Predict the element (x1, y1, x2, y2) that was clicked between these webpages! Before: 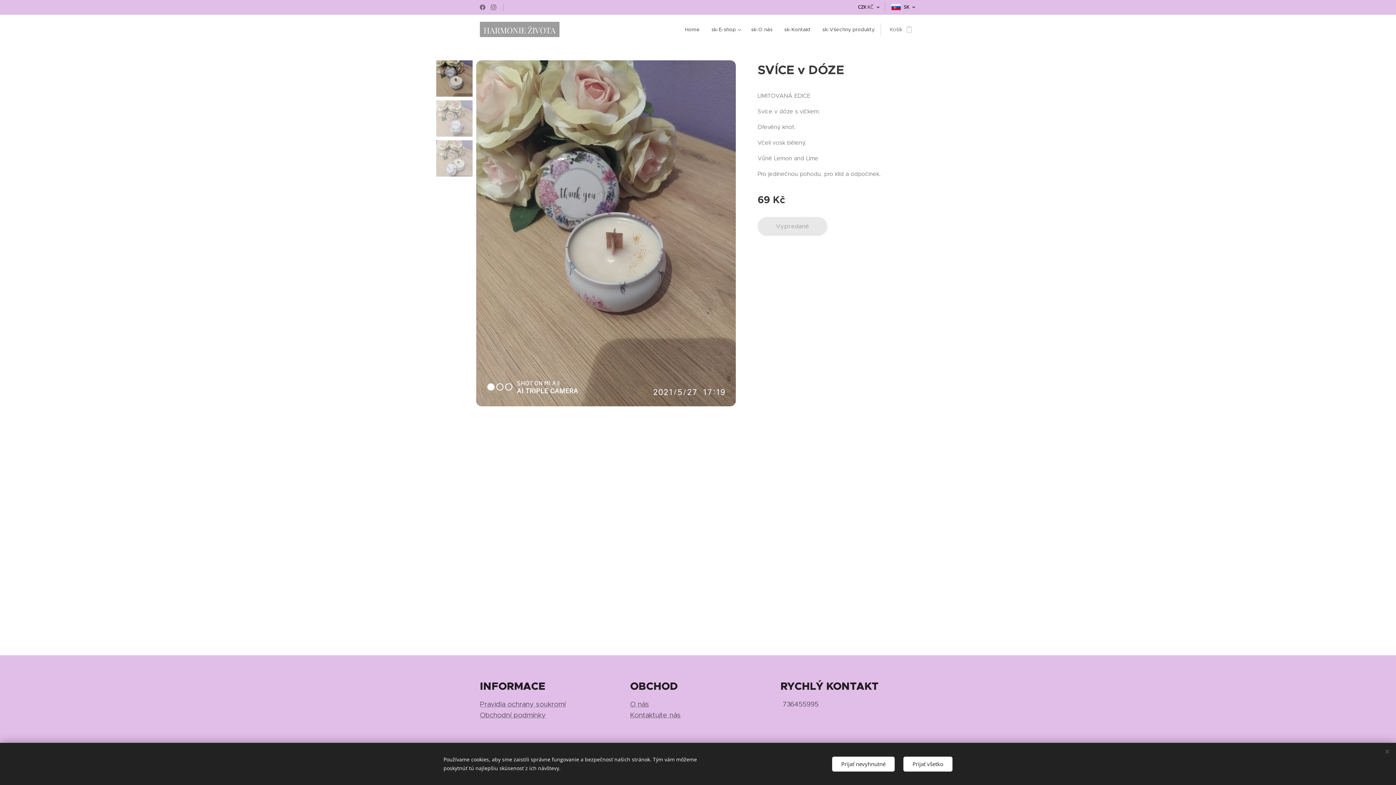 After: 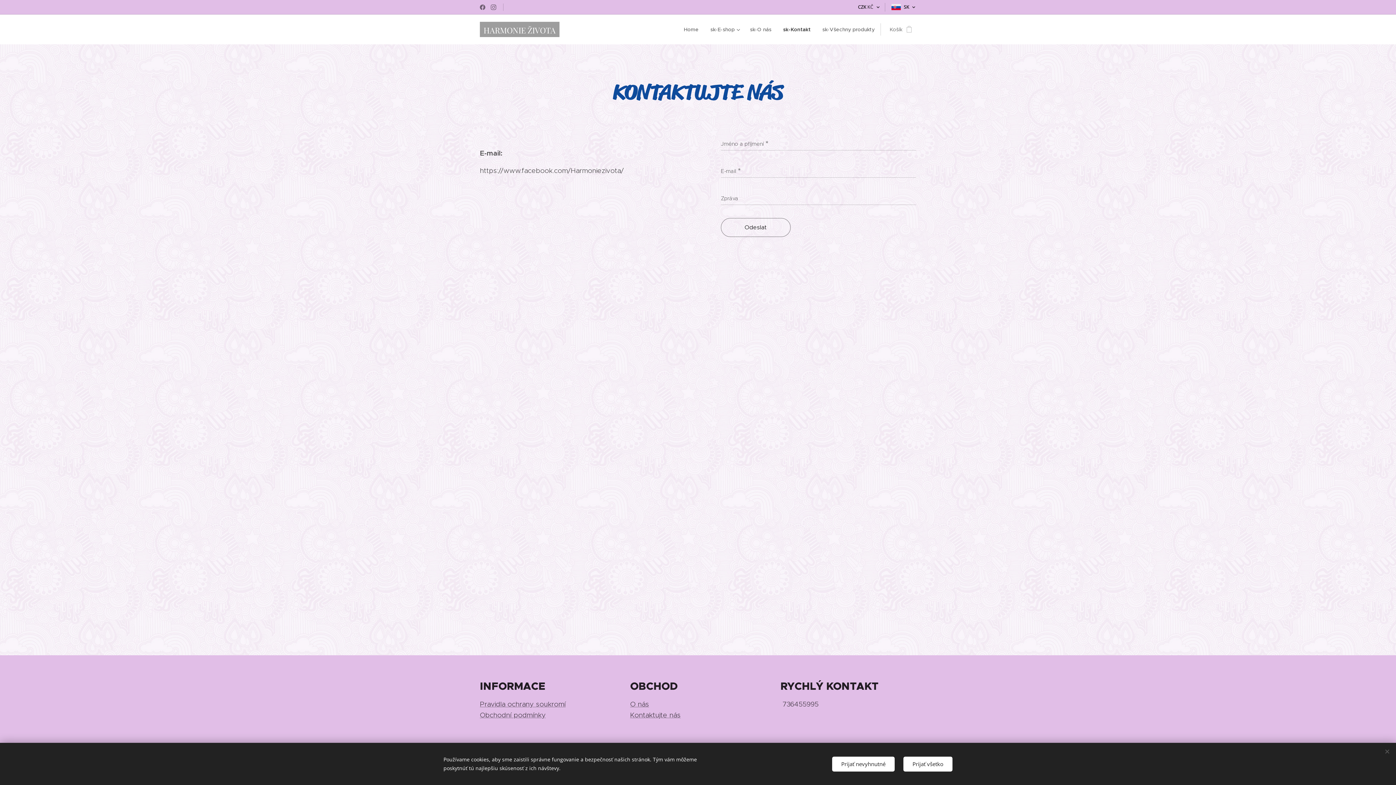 Action: label: sk-Kontakt bbox: (778, 20, 816, 38)